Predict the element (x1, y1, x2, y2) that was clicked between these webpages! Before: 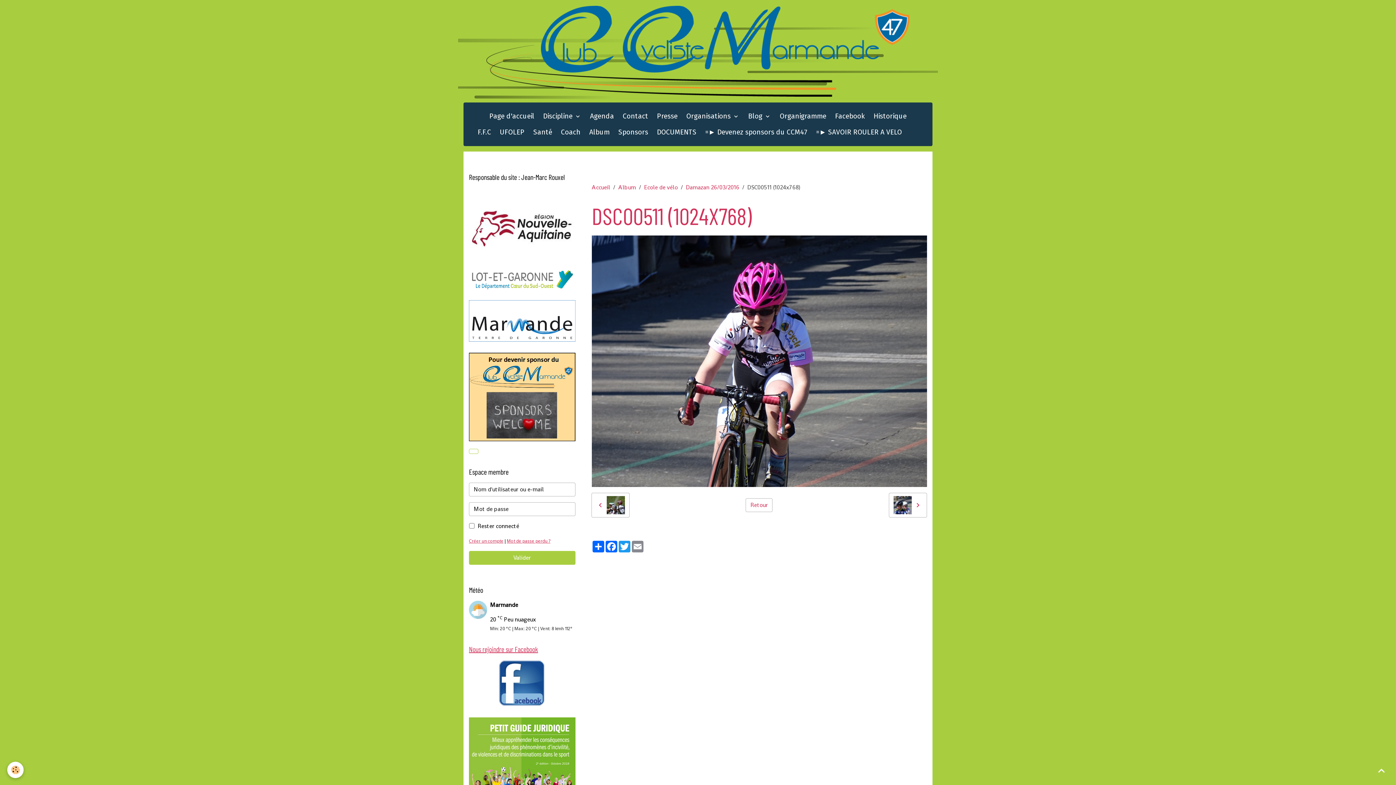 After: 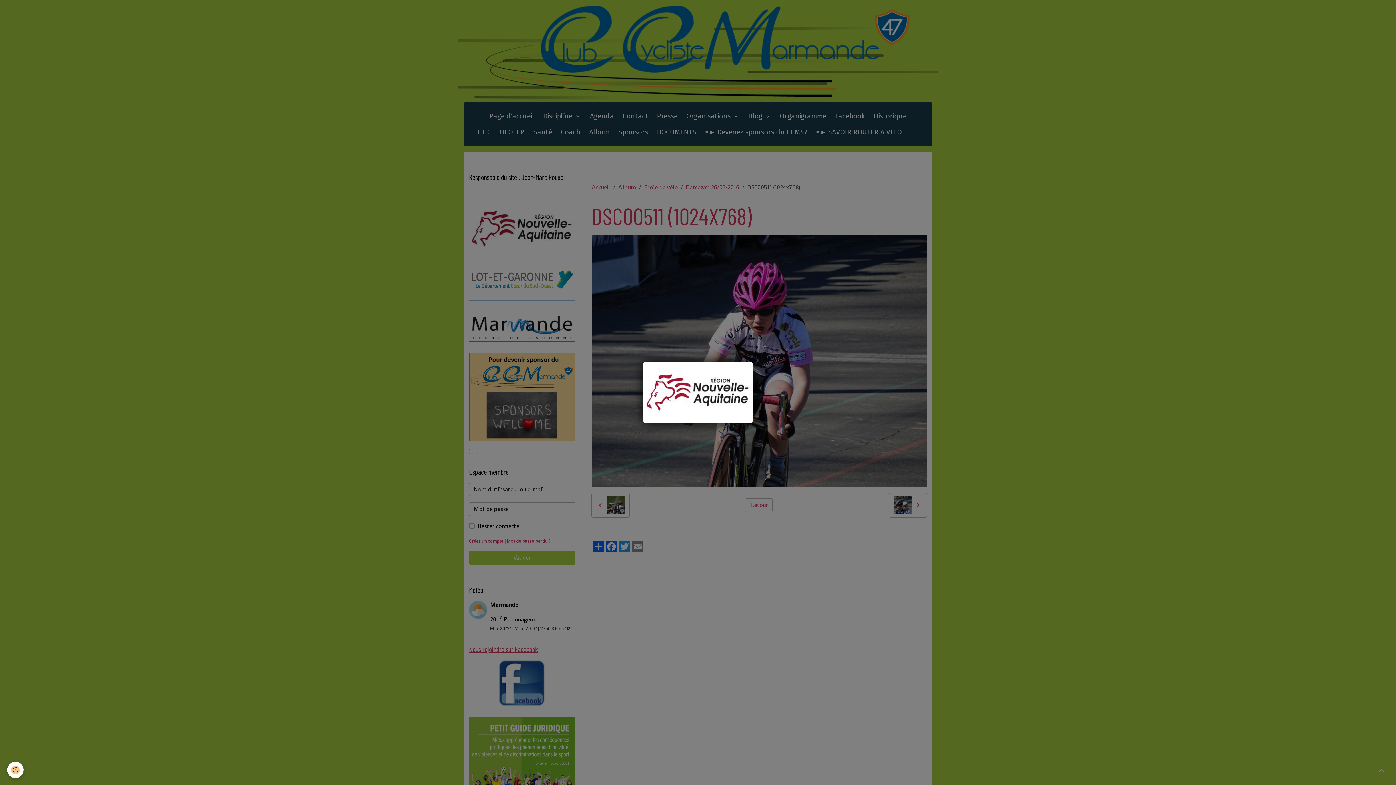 Action: bbox: (469, 224, 575, 231)